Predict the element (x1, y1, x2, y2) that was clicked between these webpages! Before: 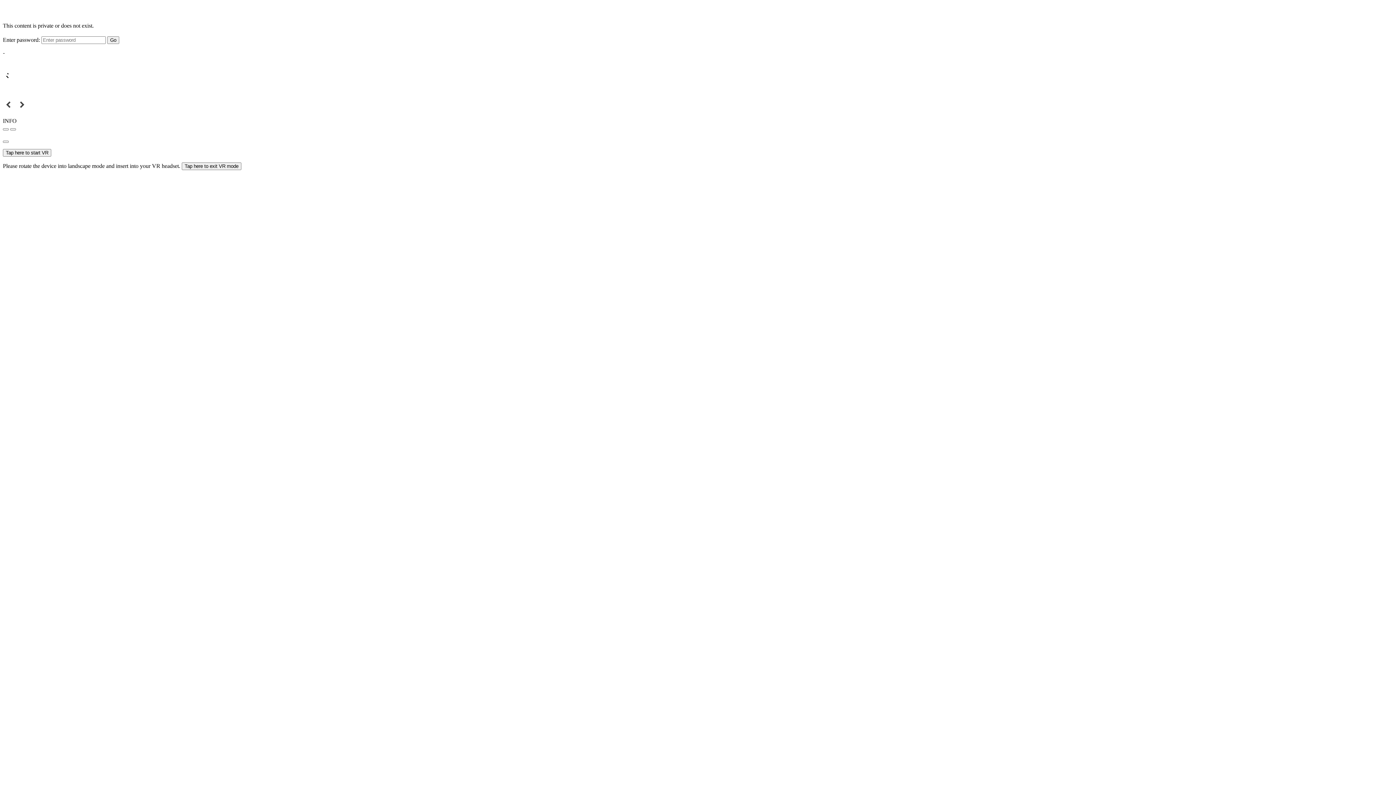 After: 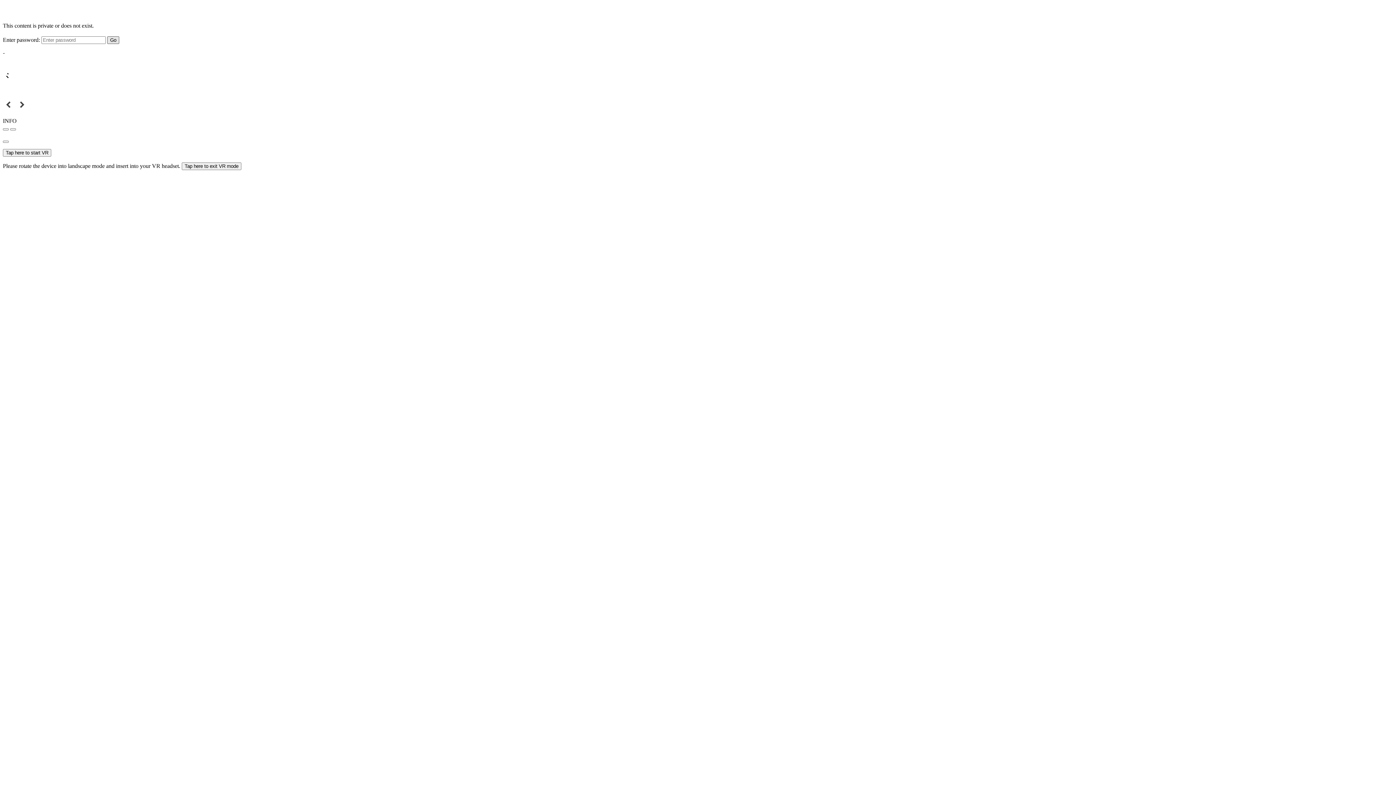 Action: bbox: (107, 36, 119, 43) label: Go